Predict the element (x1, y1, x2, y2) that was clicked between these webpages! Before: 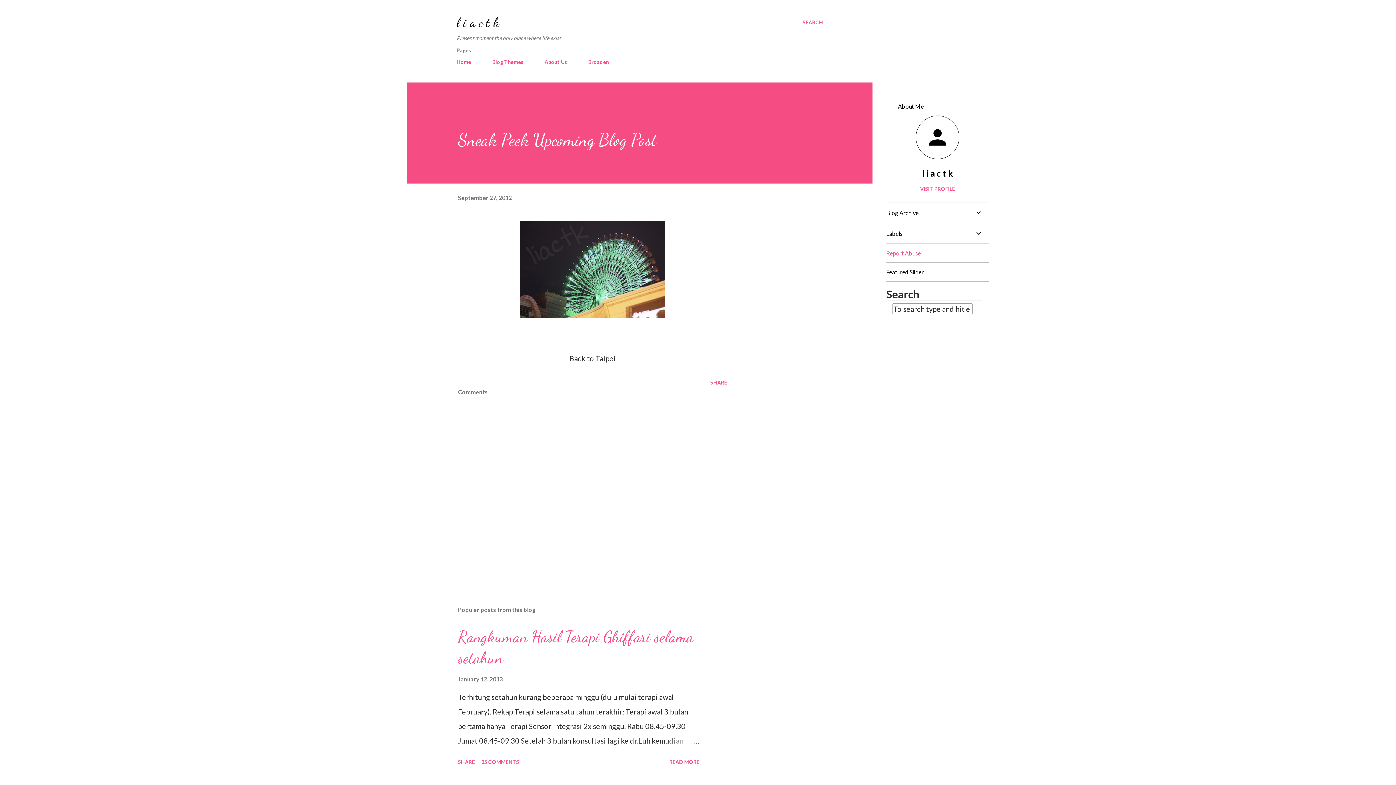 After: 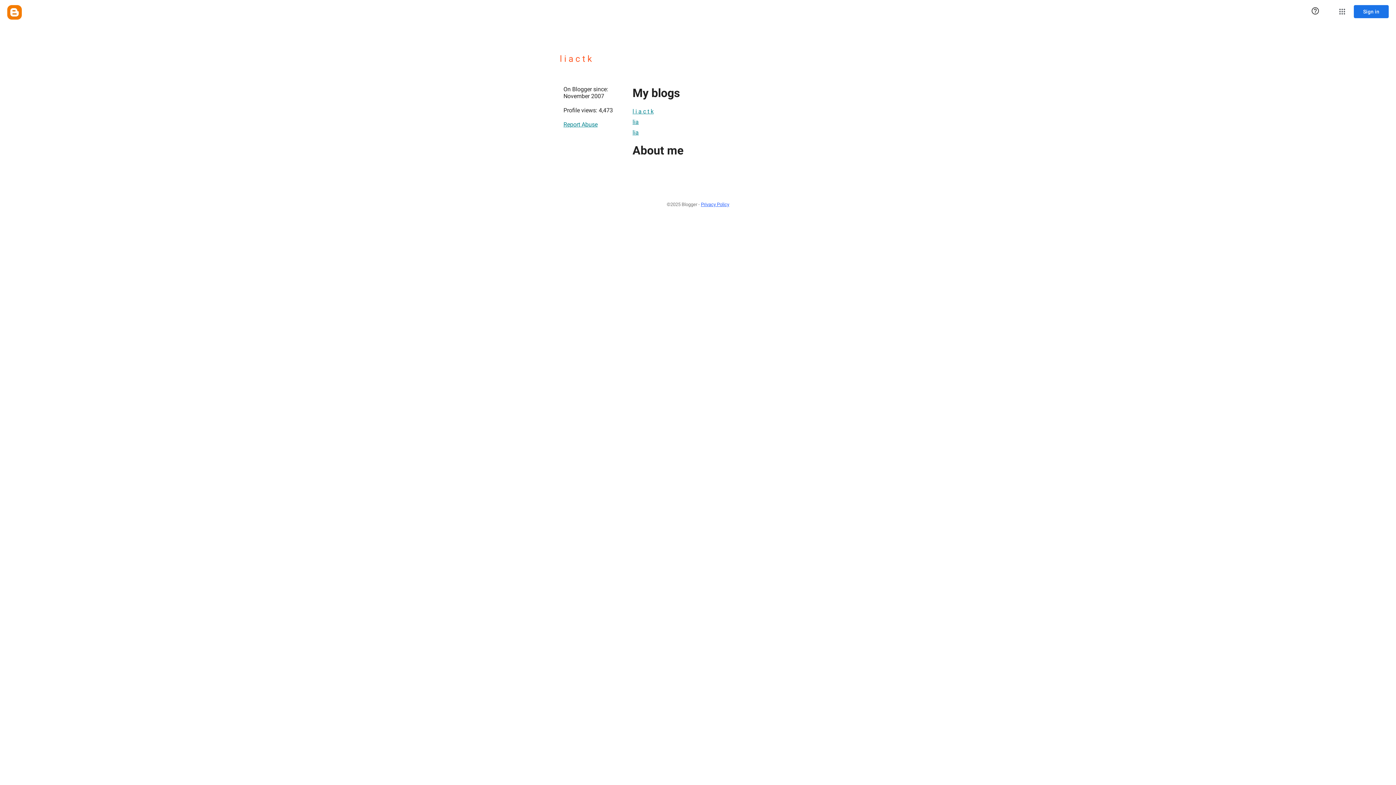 Action: label: VISIT PROFILE bbox: (886, 185, 989, 192)